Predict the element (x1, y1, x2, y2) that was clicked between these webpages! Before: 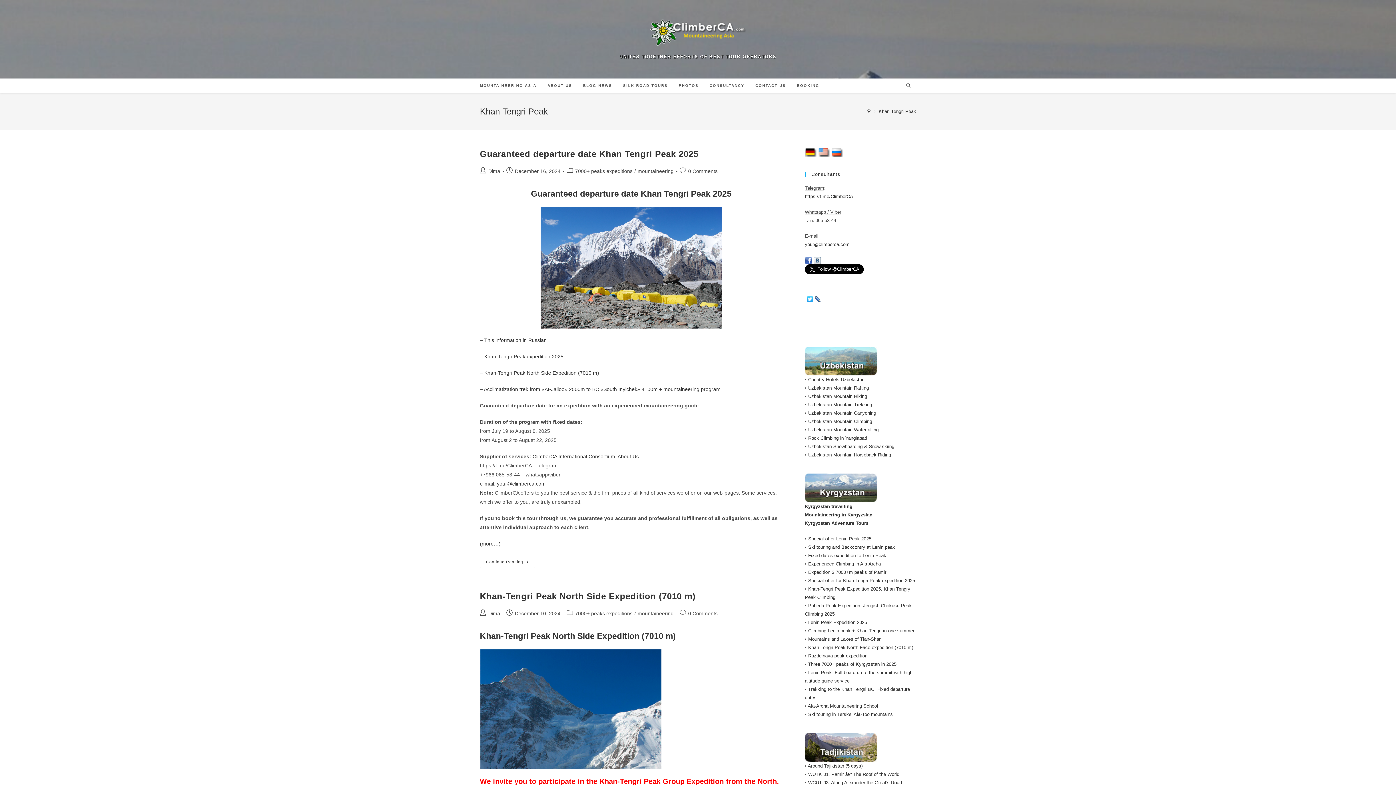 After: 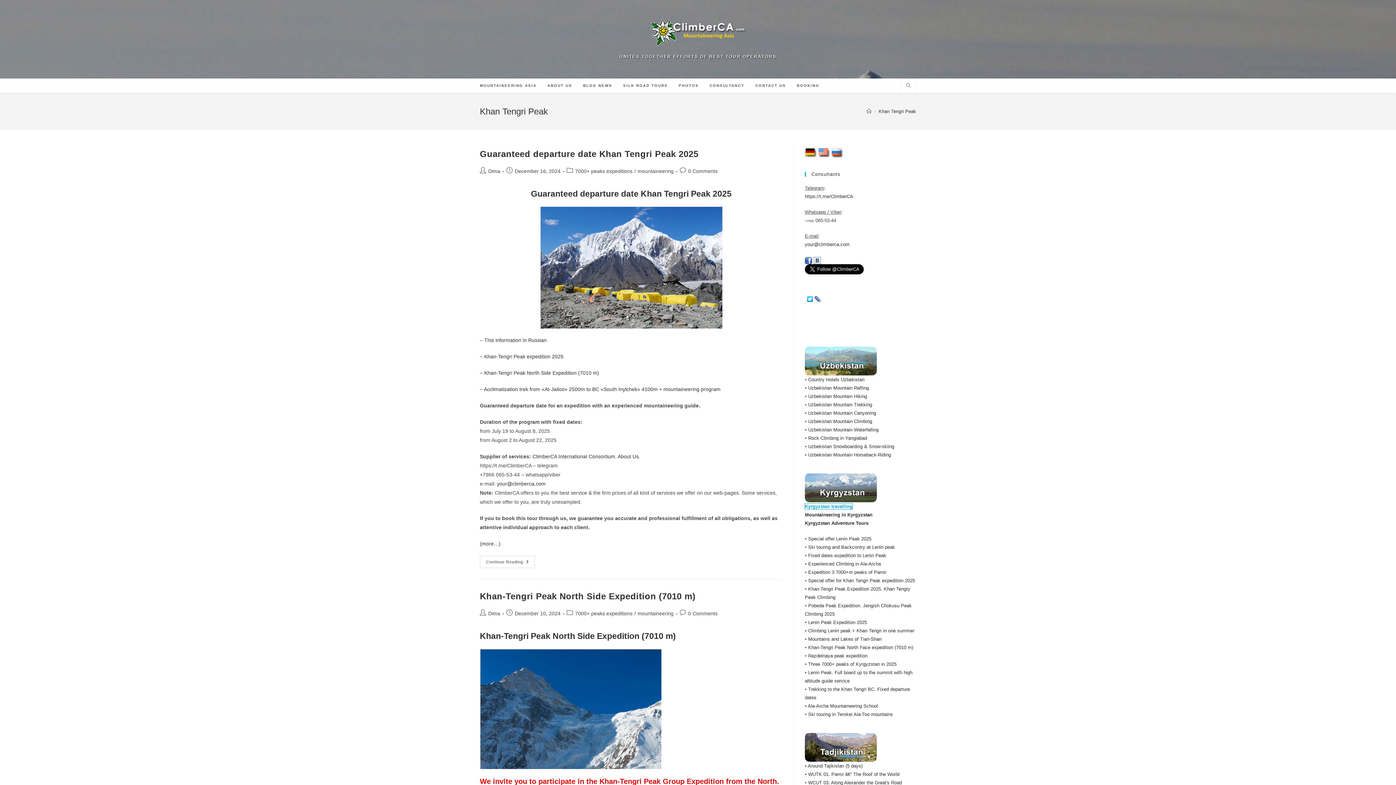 Action: label: Kyrgyzstan travelling bbox: (805, 504, 852, 509)